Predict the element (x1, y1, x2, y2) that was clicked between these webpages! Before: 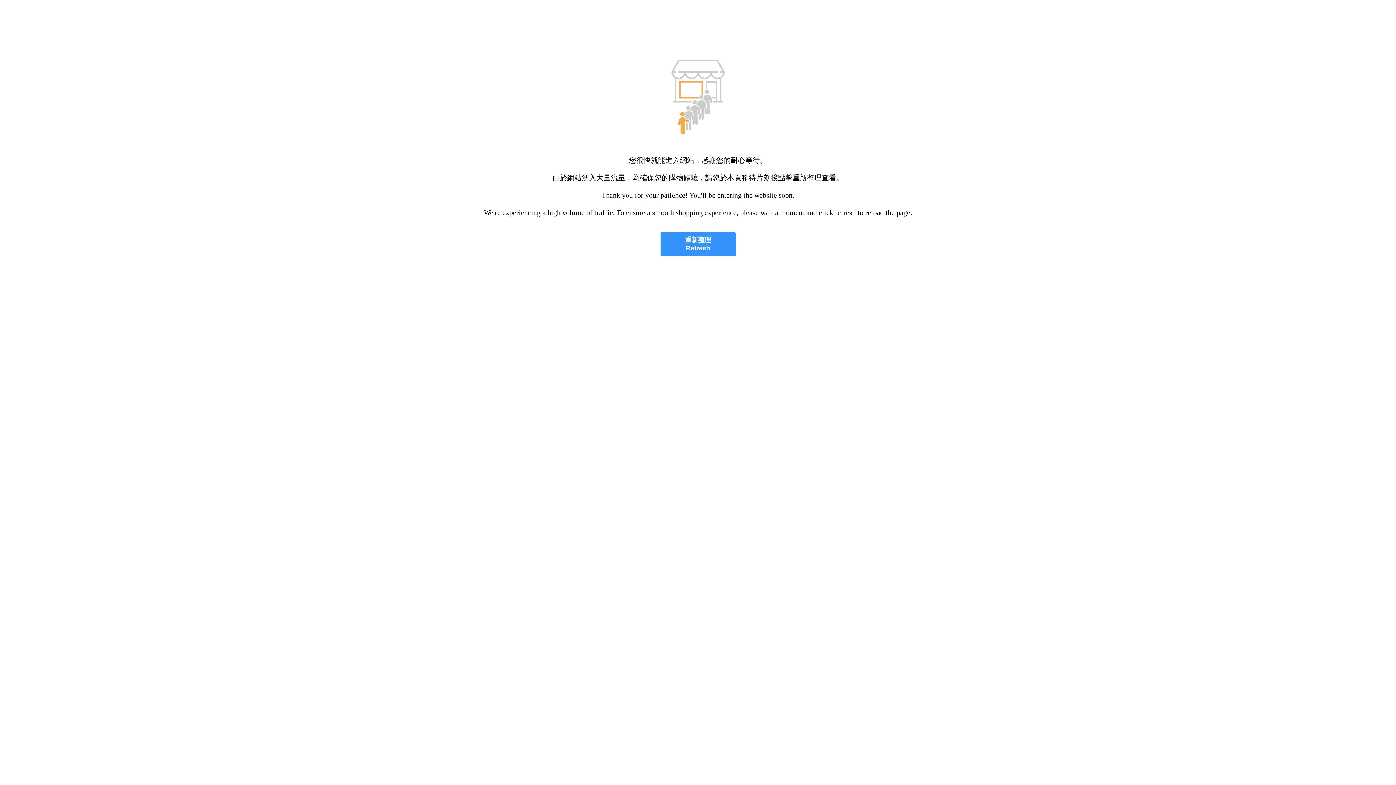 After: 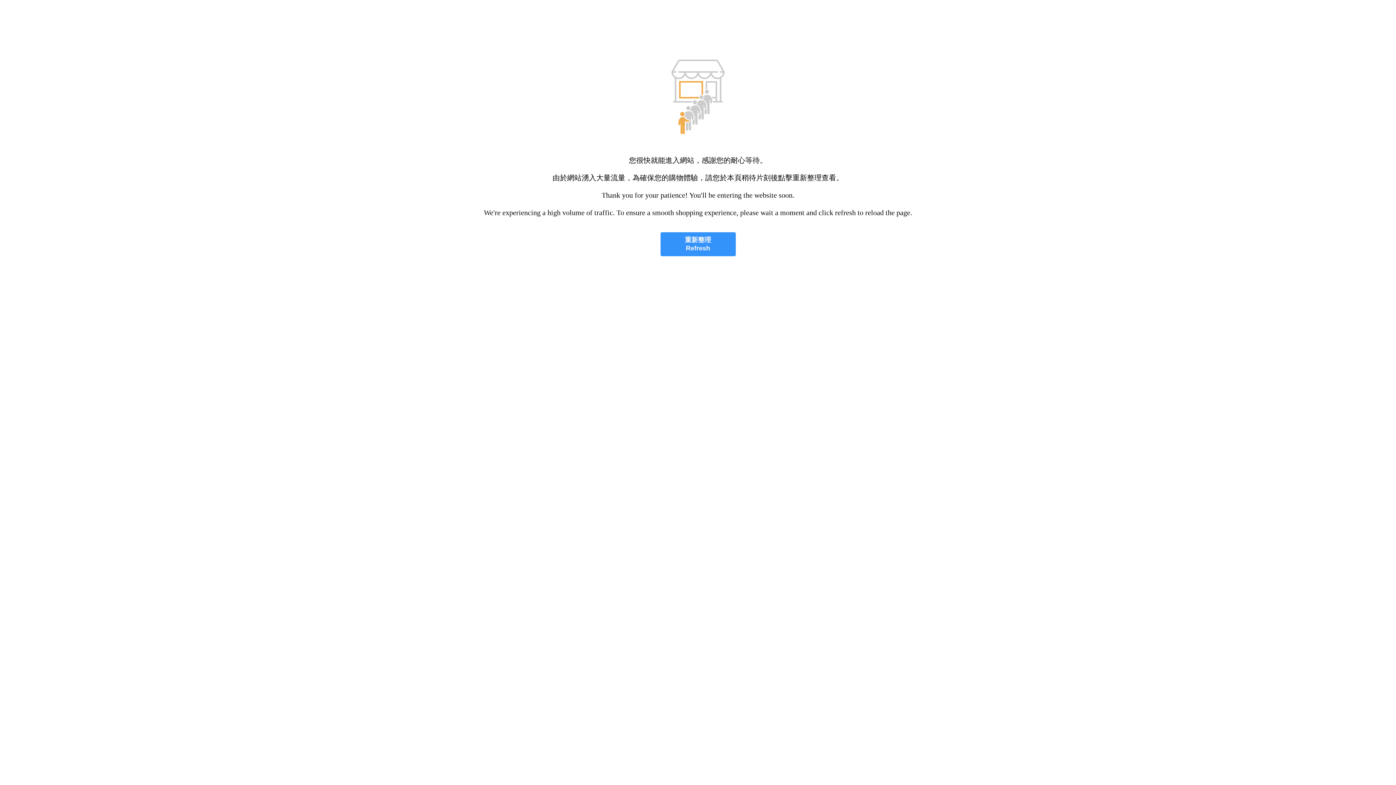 Action: bbox: (660, 232, 735, 256) label: 重新整理
Refresh